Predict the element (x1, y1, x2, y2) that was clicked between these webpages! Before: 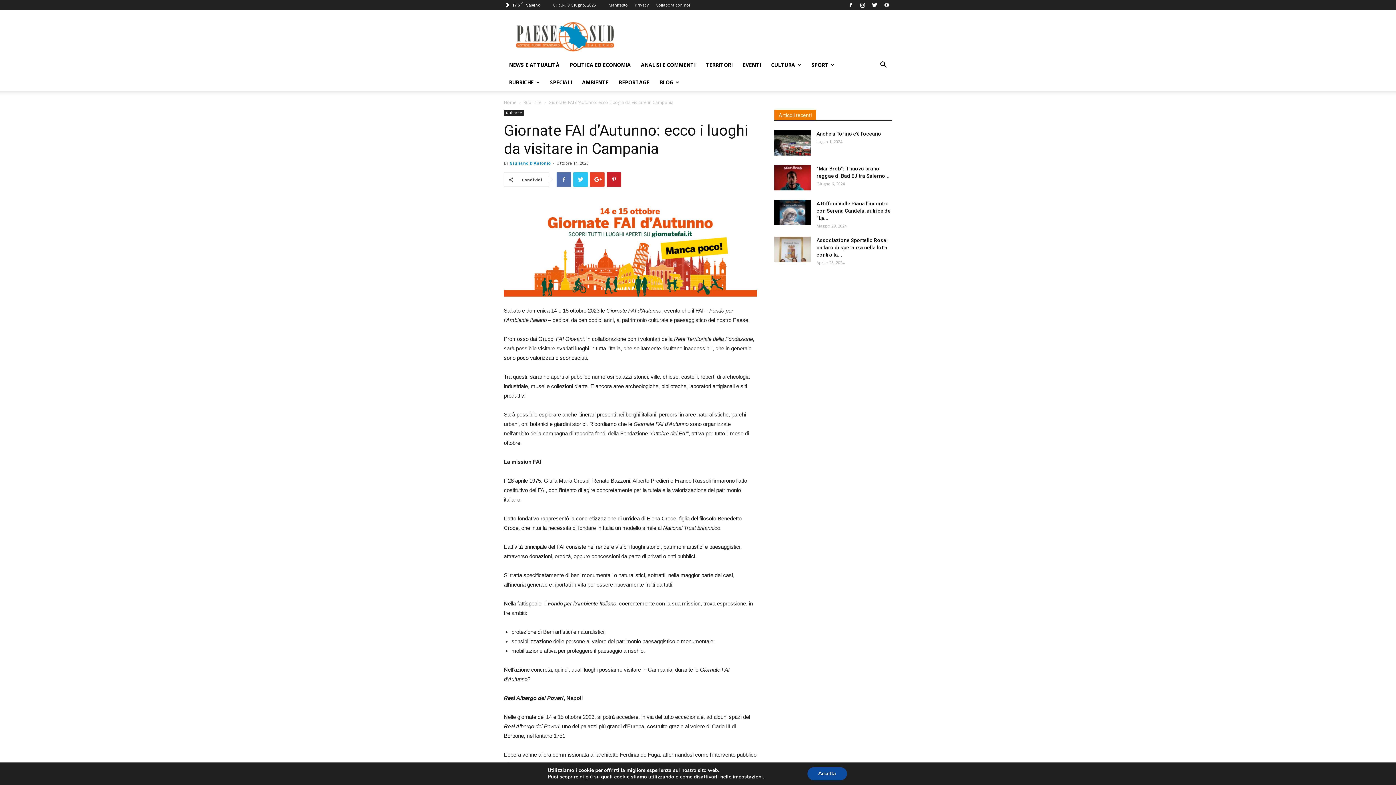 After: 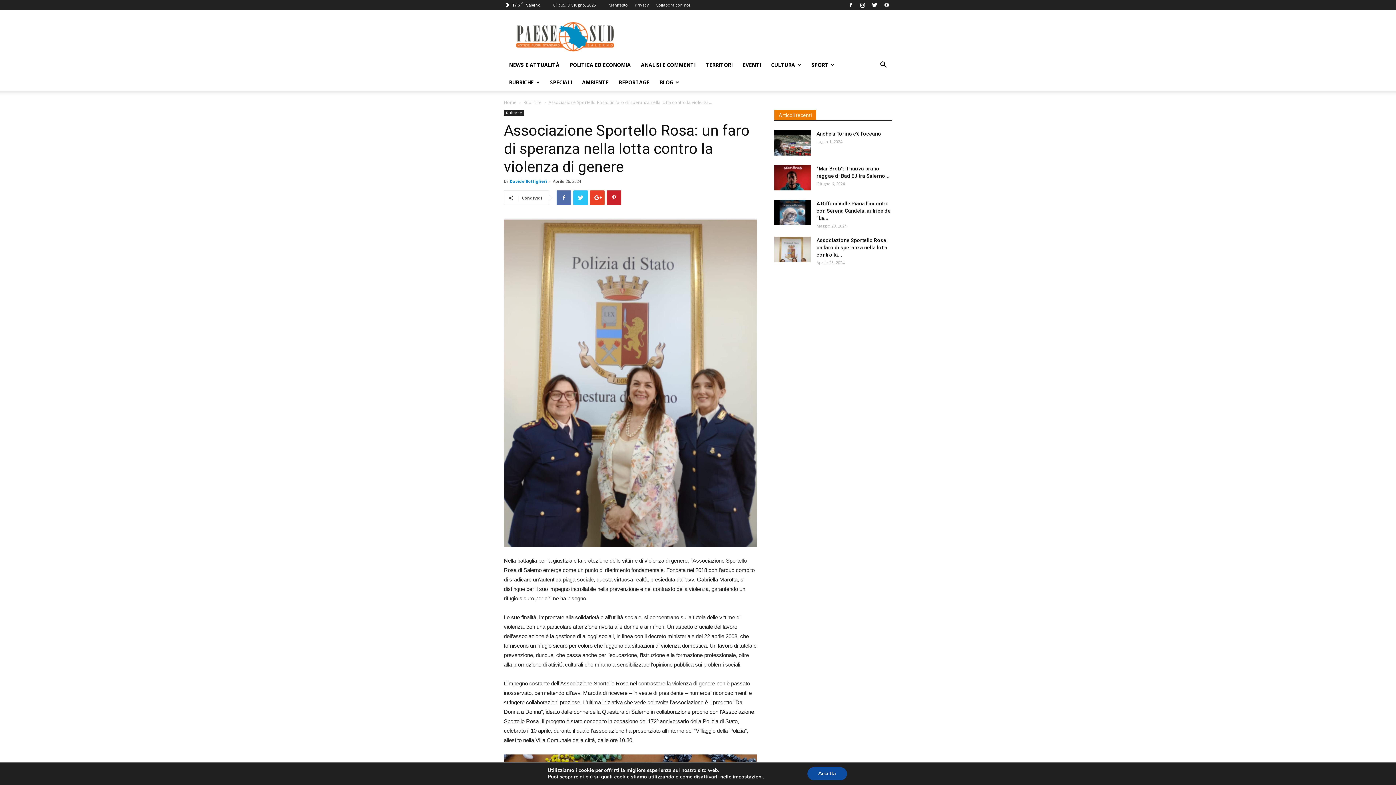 Action: bbox: (816, 237, 888, 257) label: Associazione Sportello Rosa: un faro di speranza nella lotta contro la...